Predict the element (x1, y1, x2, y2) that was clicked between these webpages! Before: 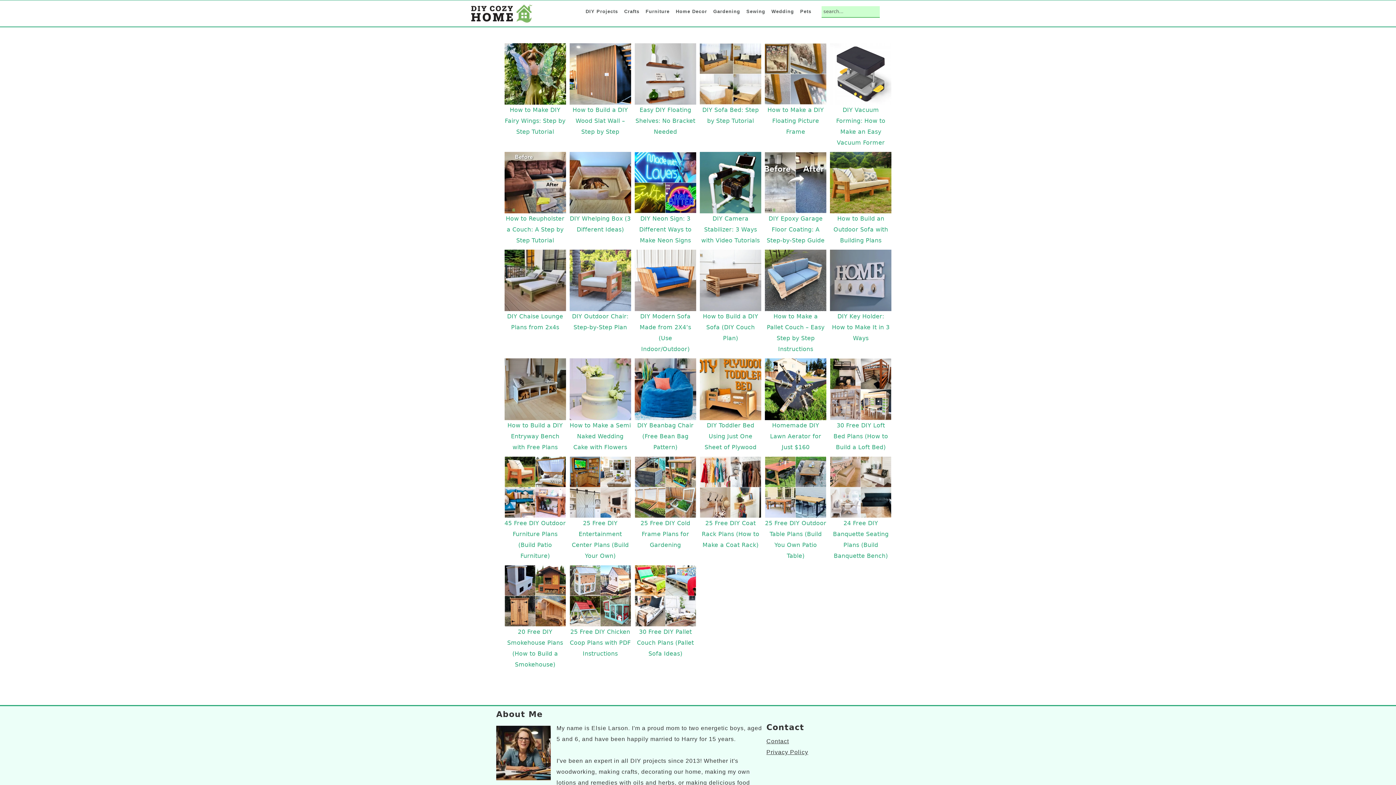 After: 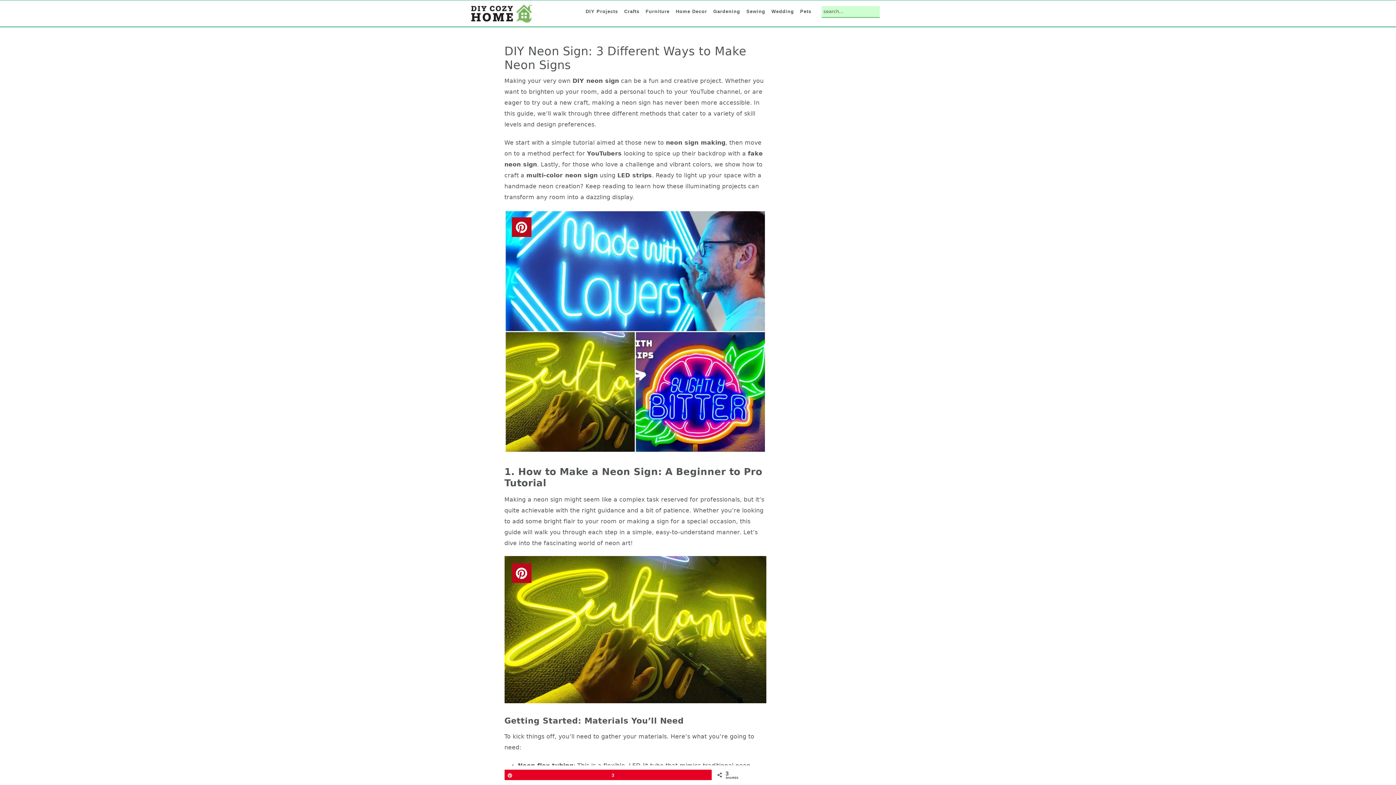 Action: bbox: (634, 152, 696, 246) label: DIY Neon Sign: 3 Different Ways to Make Neon Signs